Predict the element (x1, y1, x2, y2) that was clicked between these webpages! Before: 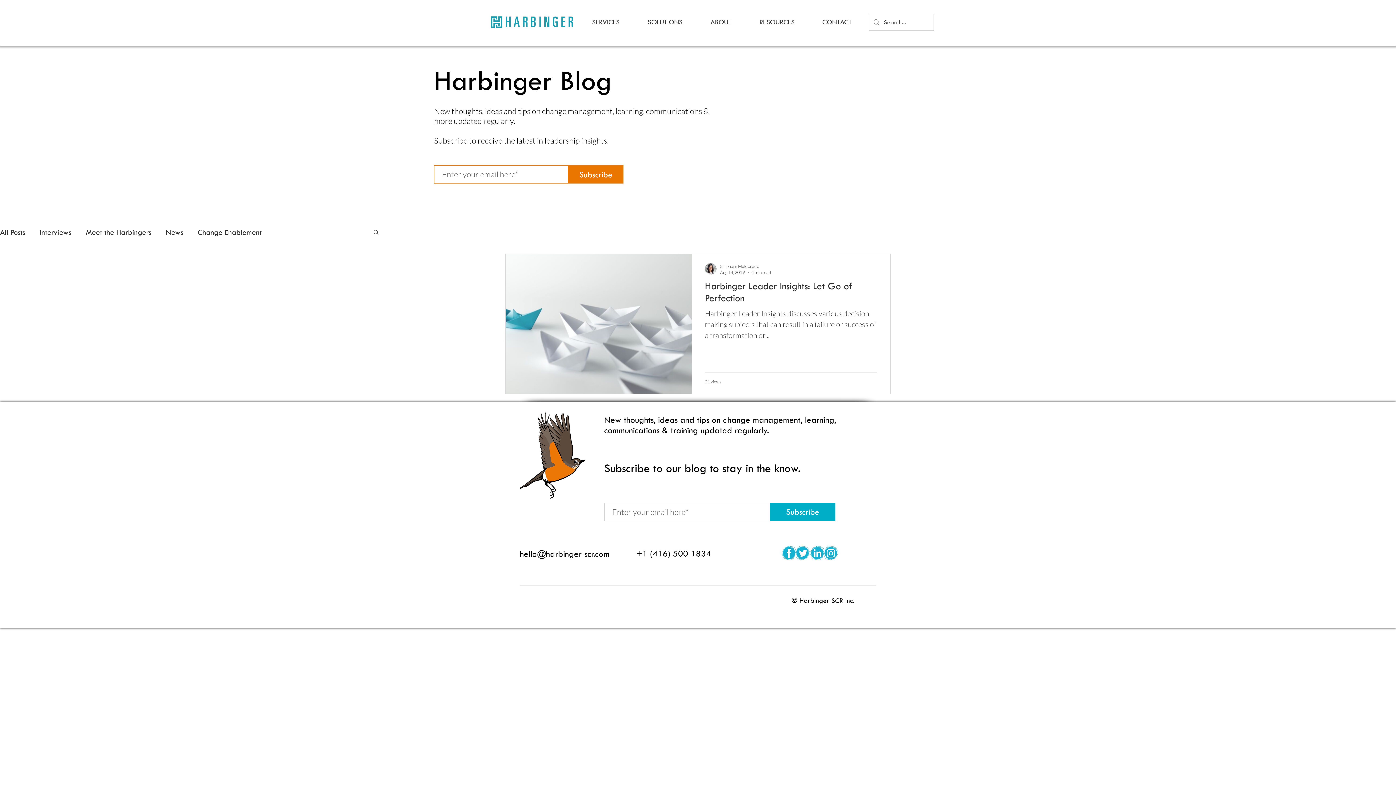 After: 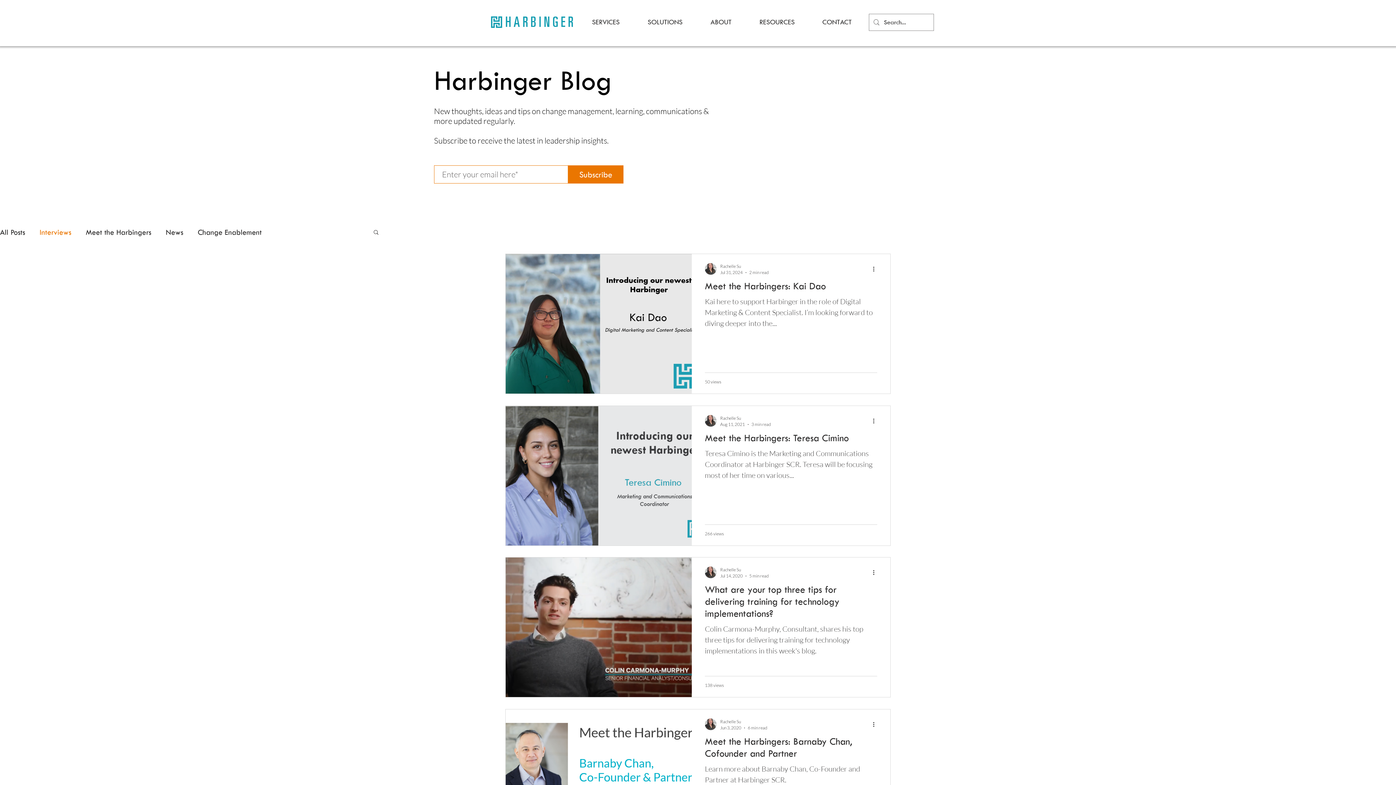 Action: label: Interviews bbox: (39, 227, 71, 236)